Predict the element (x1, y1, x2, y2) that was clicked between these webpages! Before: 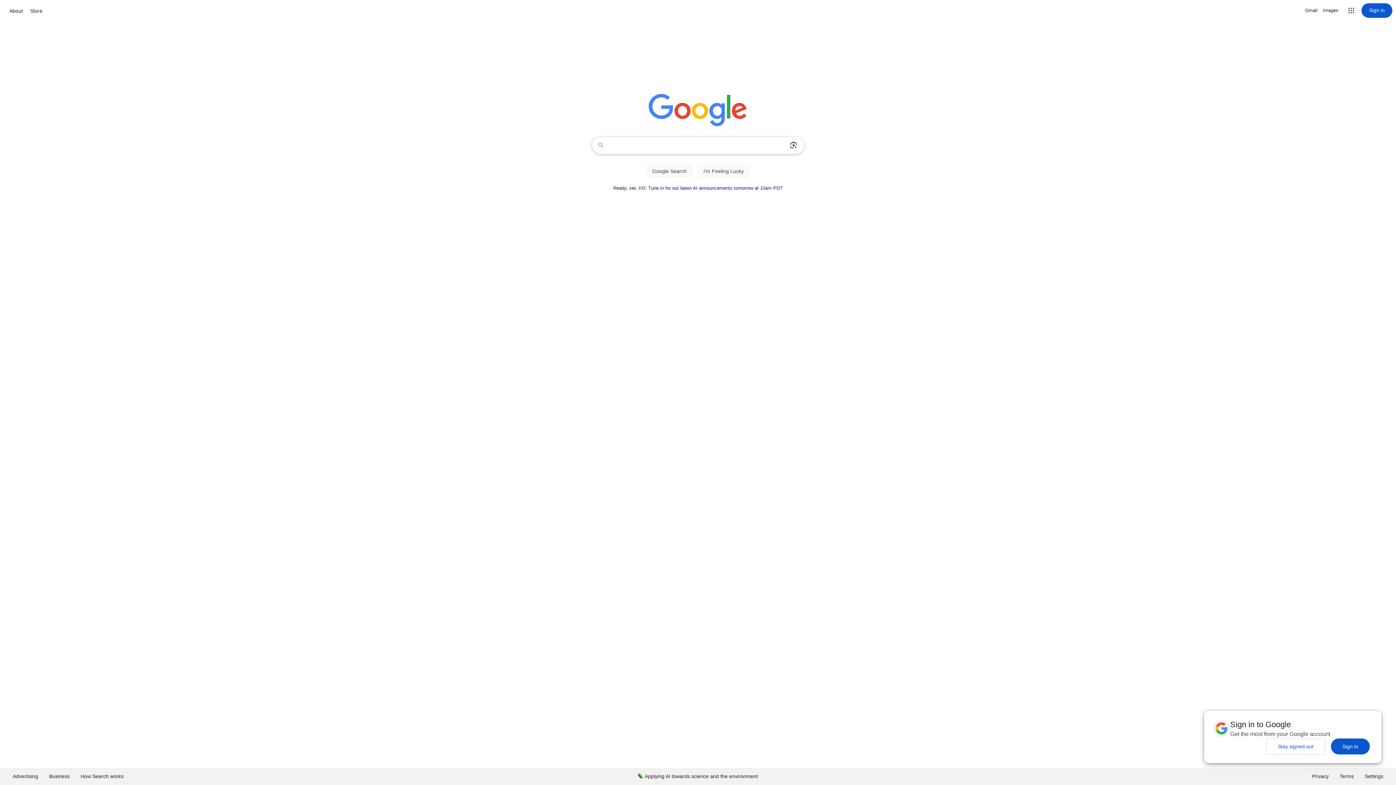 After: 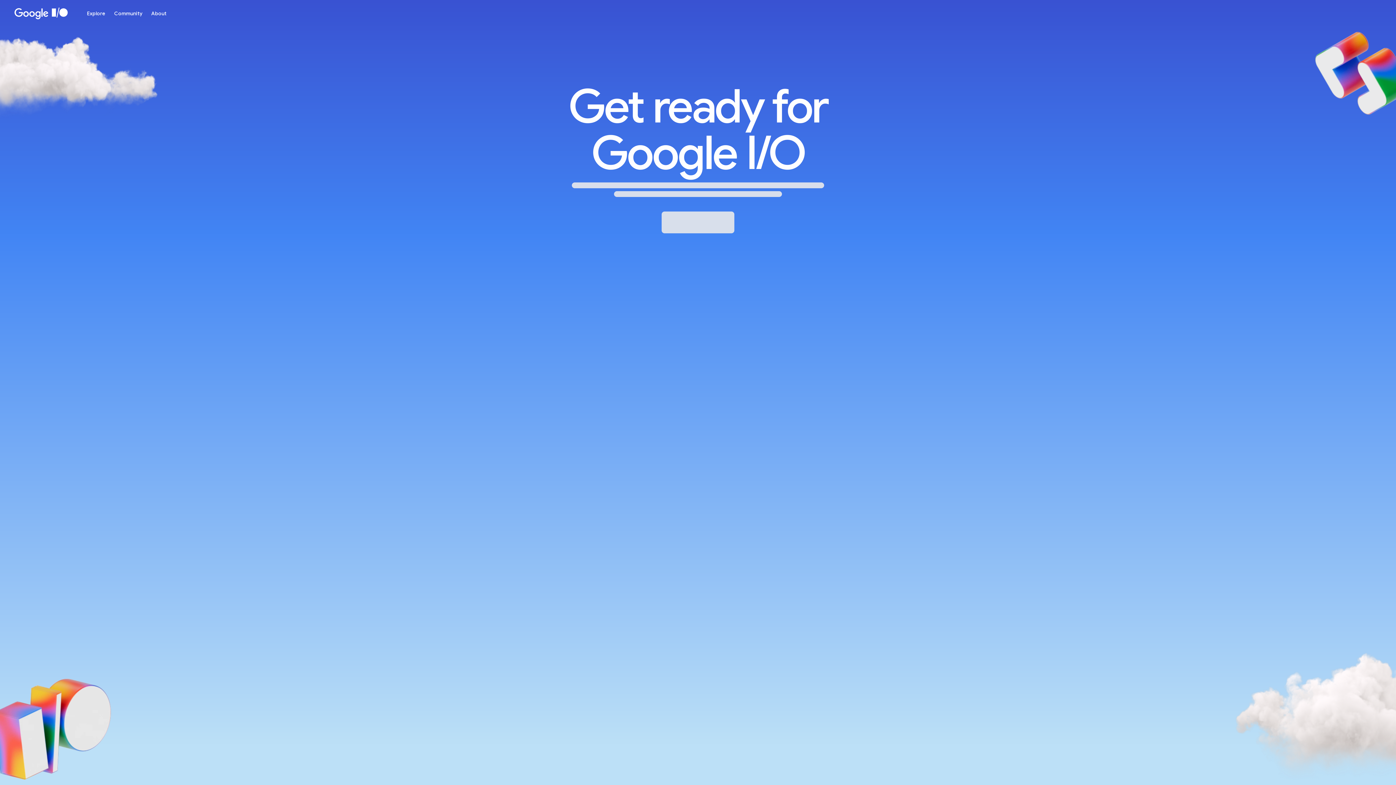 Action: bbox: (648, 185, 782, 190) label: Tune in for our latest AI announcements tomorrow at 10am PDT